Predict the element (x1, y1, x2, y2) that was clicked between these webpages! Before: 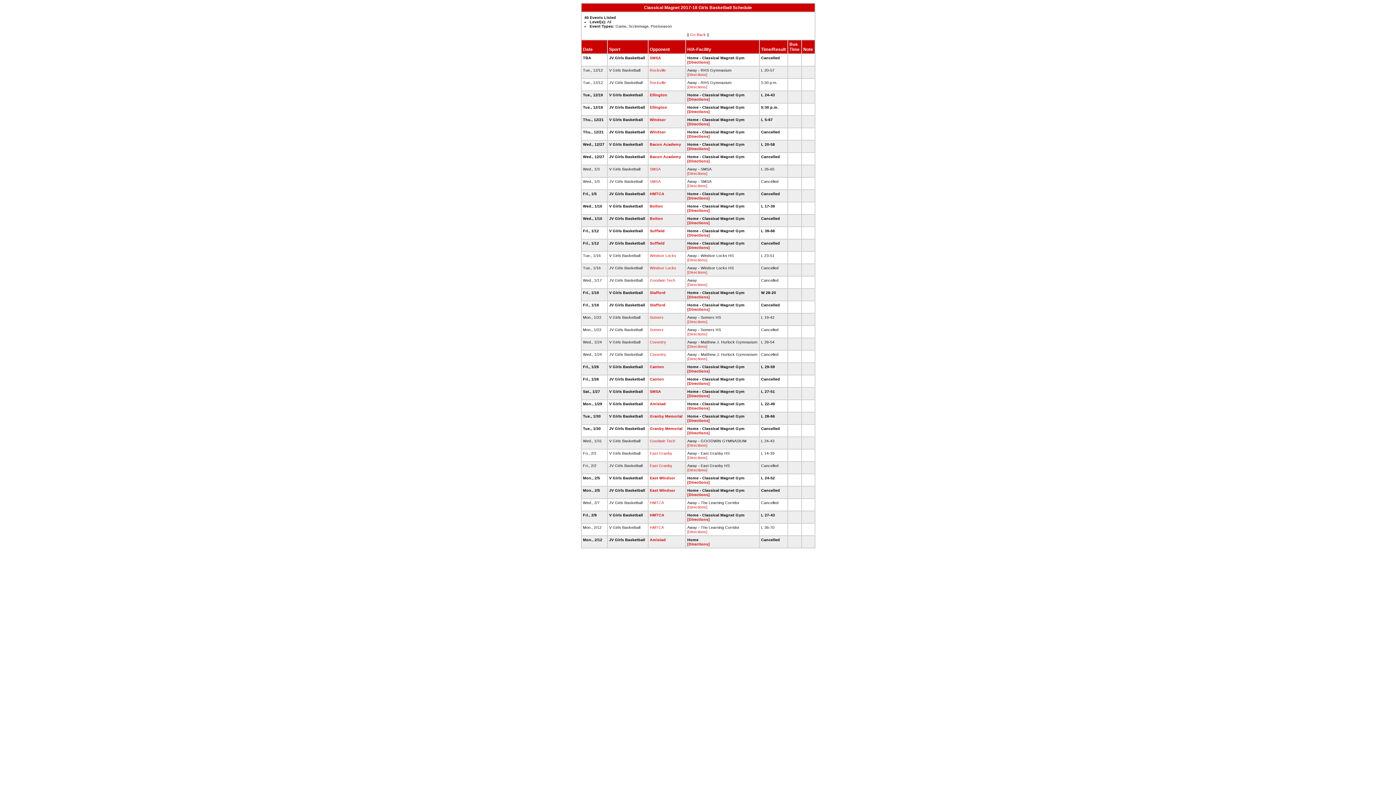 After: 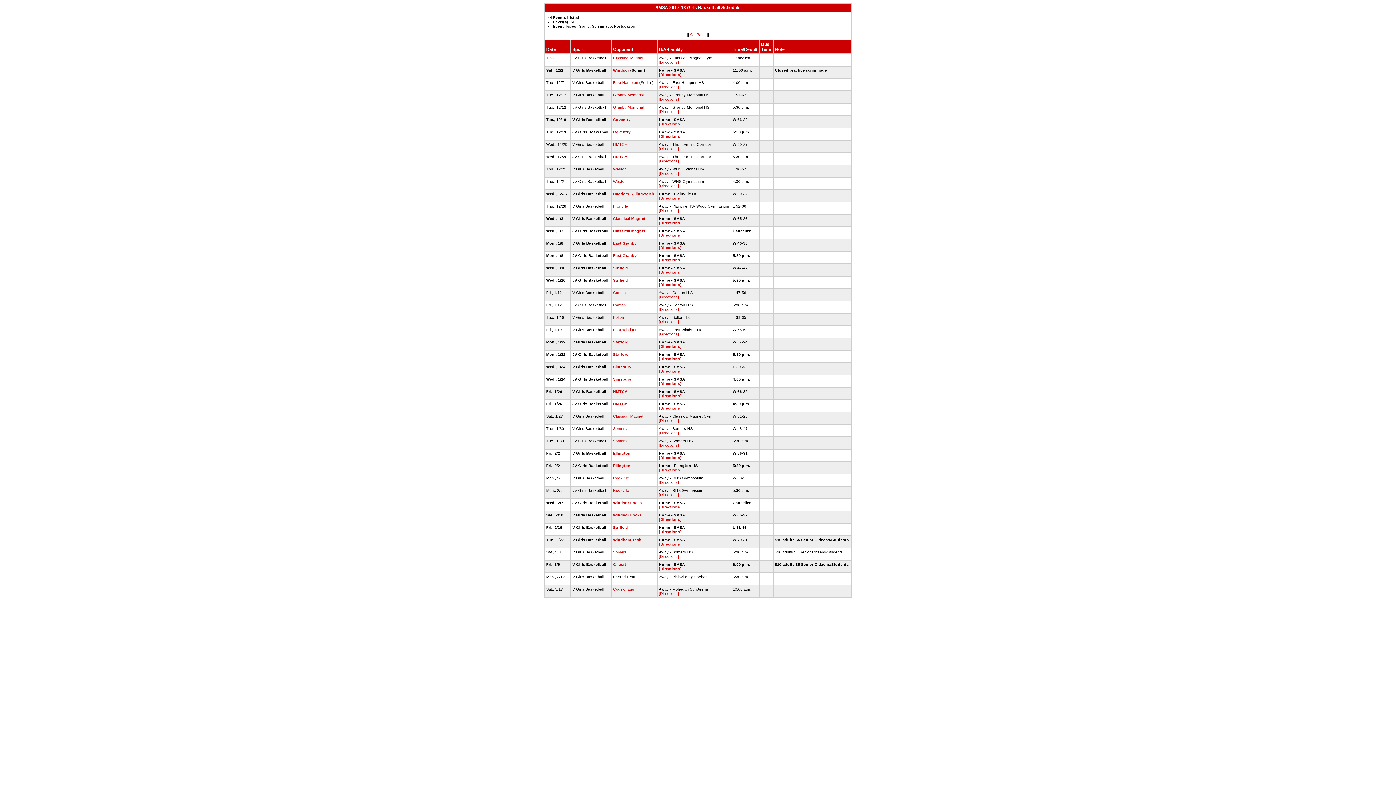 Action: bbox: (650, 166, 660, 171) label: SMSA